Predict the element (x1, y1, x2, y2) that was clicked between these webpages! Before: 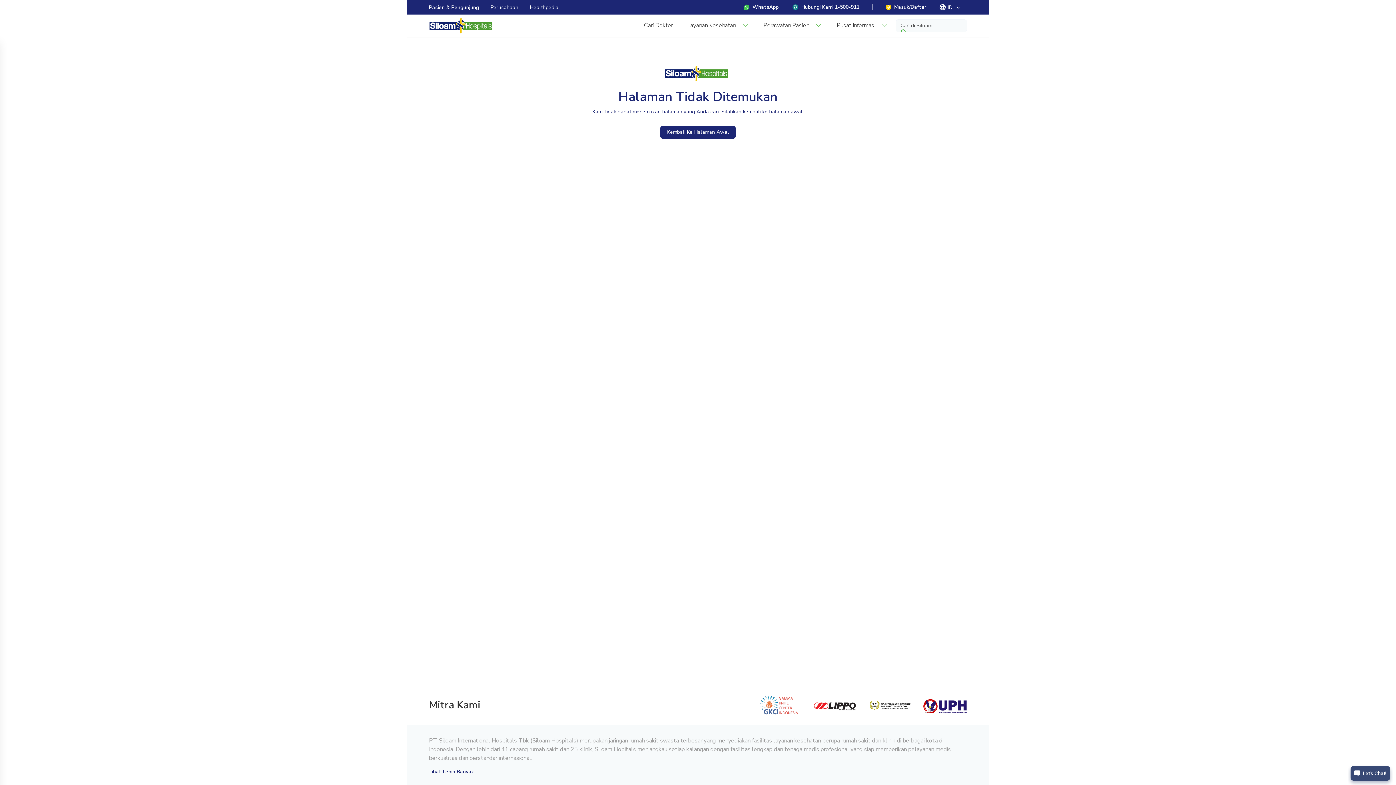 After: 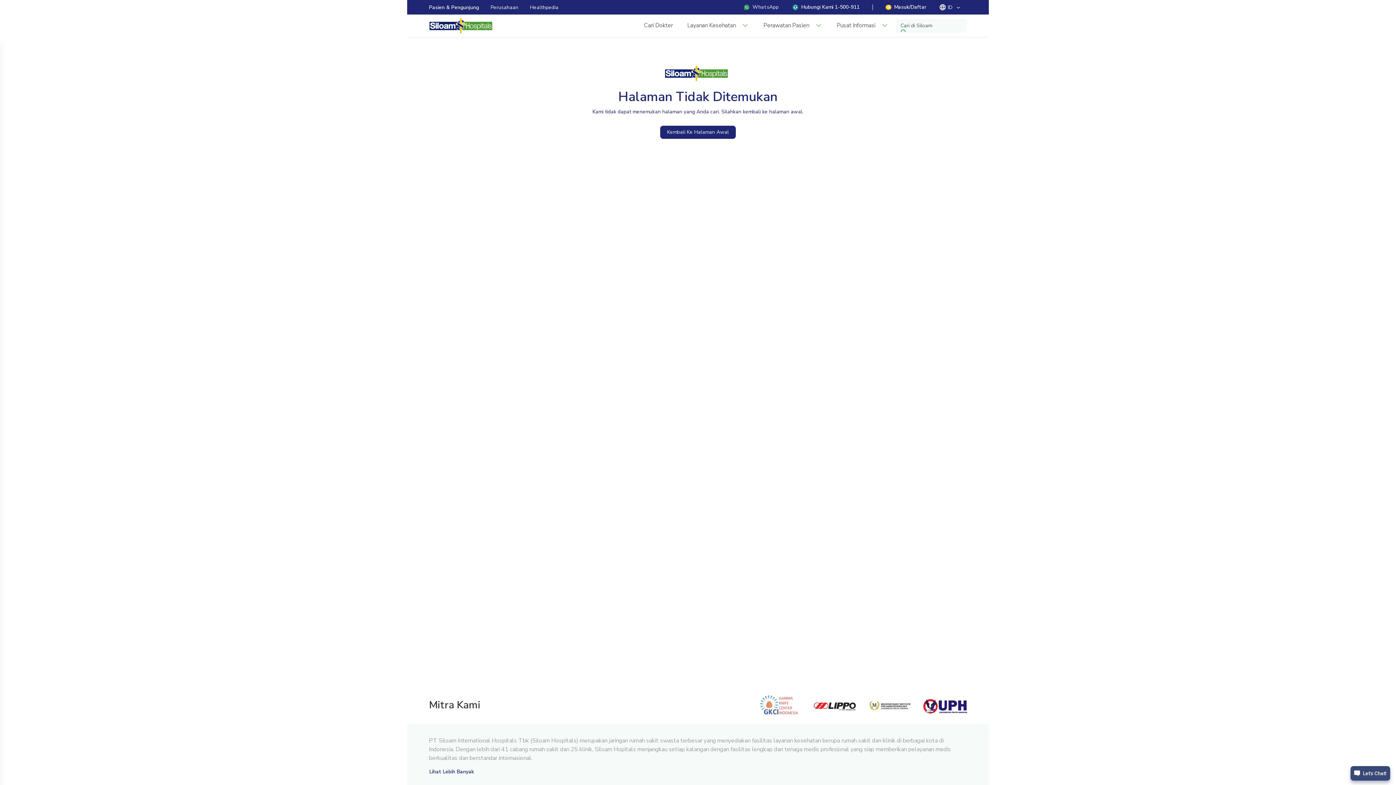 Action: bbox: (736, 0, 785, 14) label: WhatsApp